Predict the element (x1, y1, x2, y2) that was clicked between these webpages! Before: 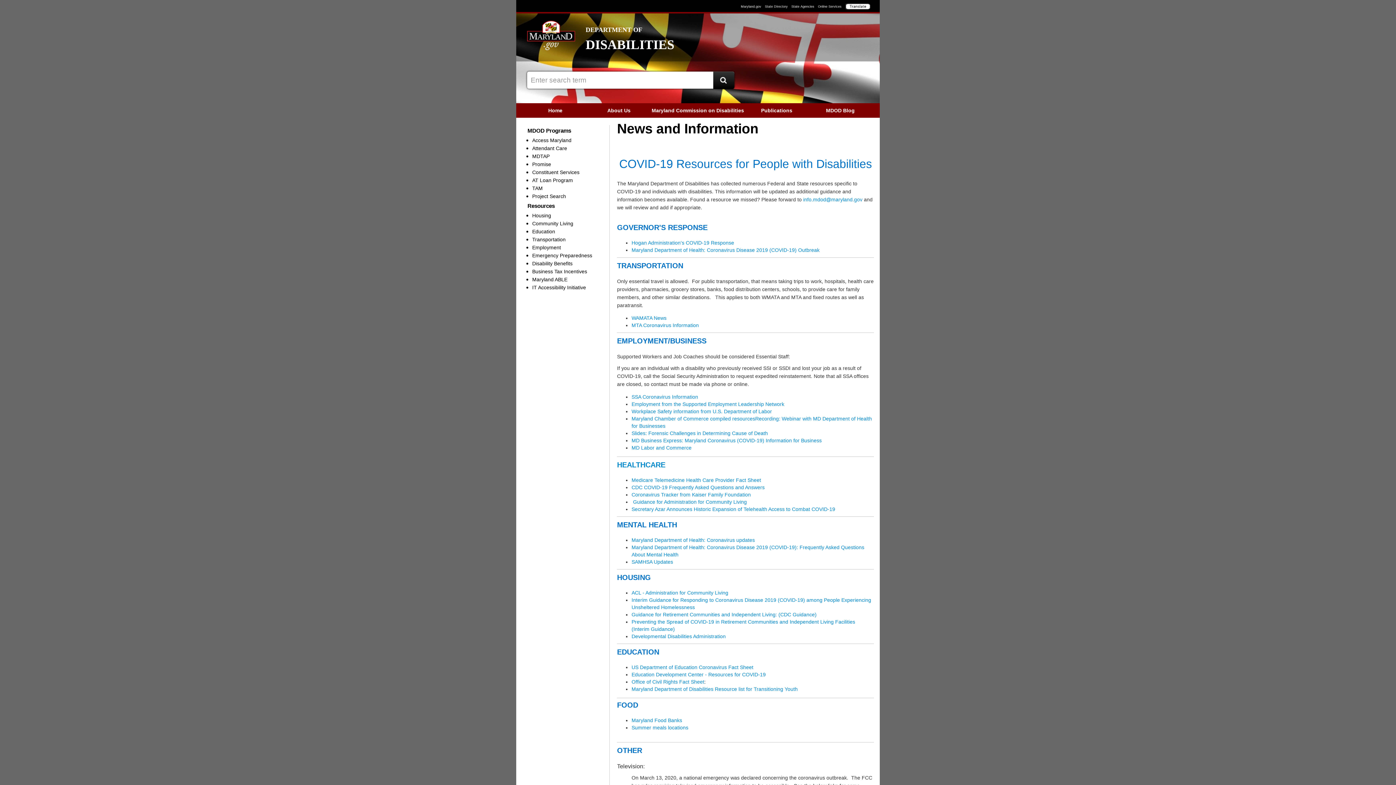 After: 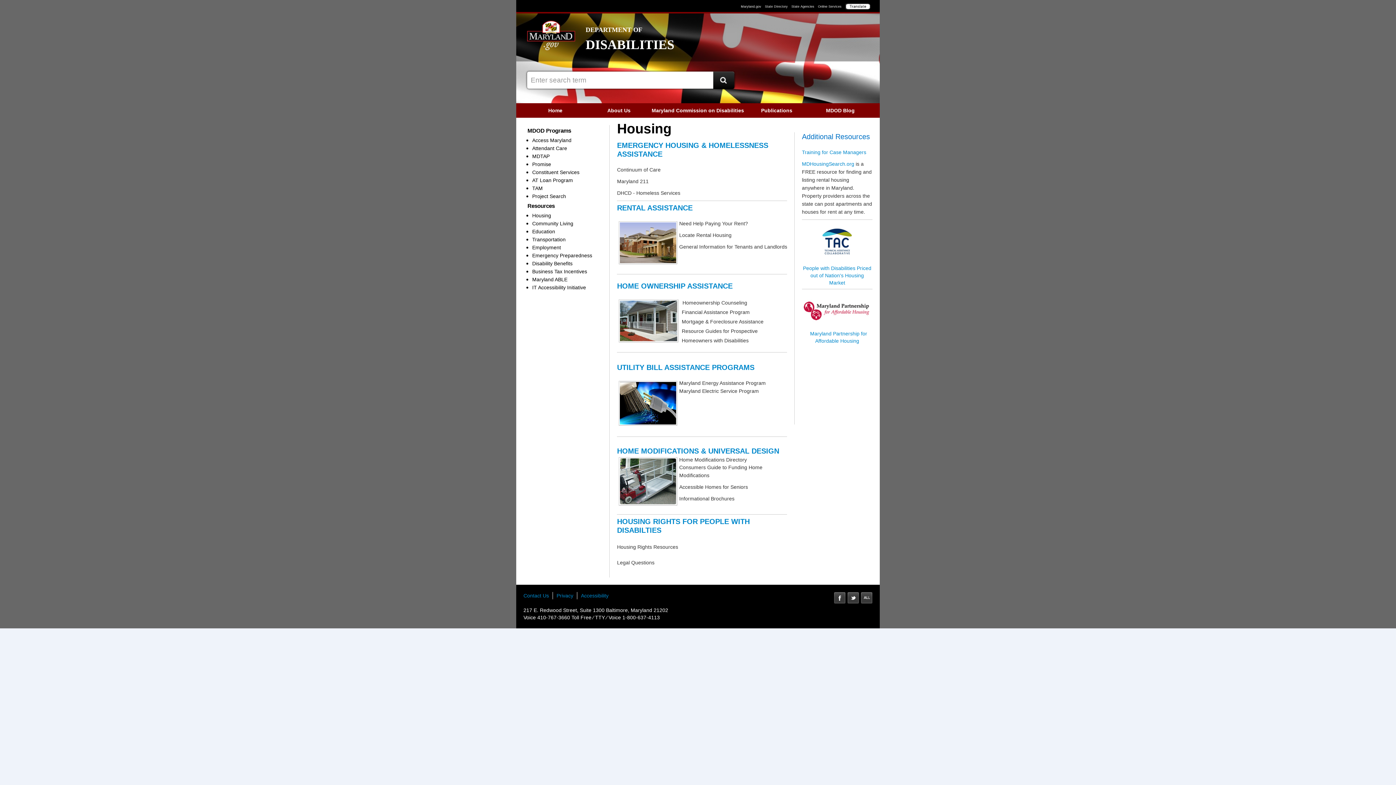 Action: bbox: (532, 212, 551, 218) label: Housing